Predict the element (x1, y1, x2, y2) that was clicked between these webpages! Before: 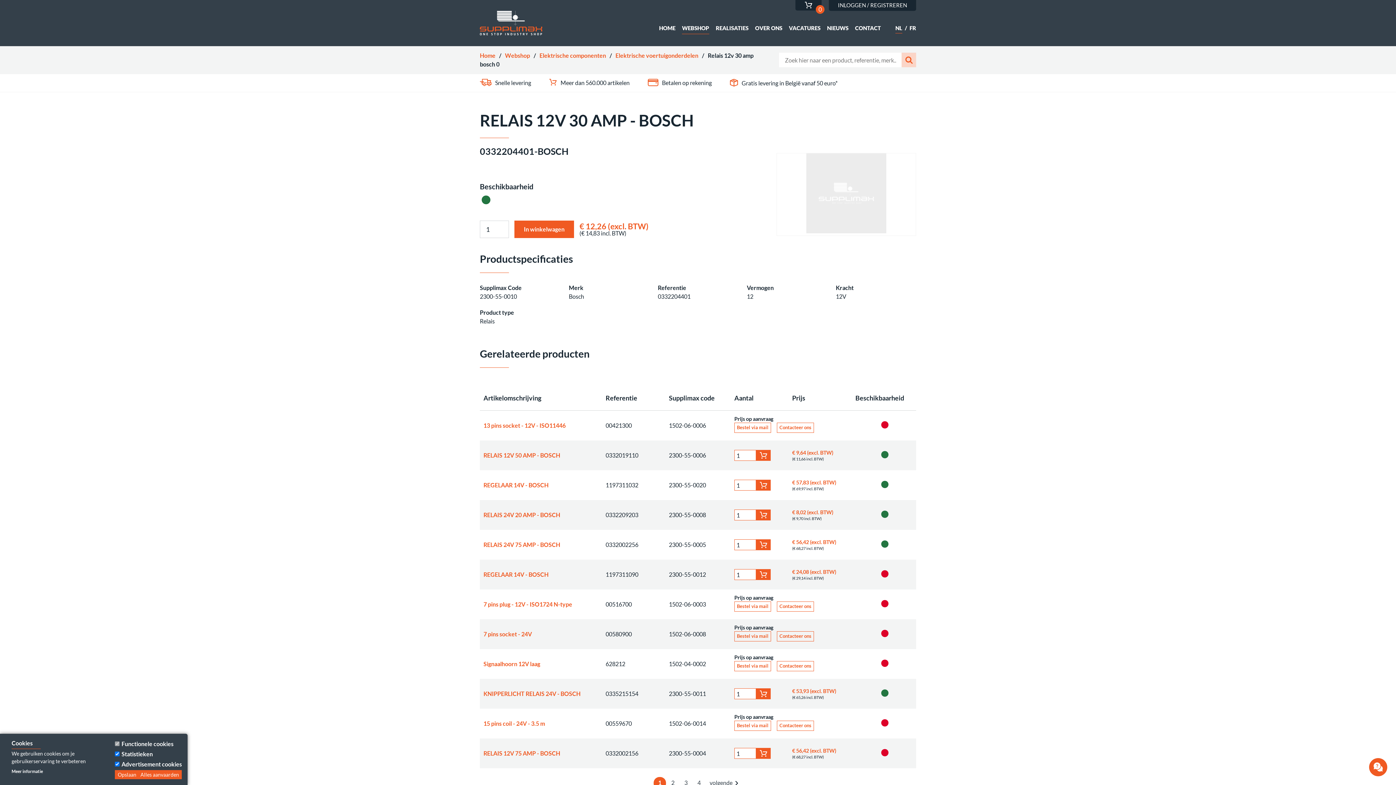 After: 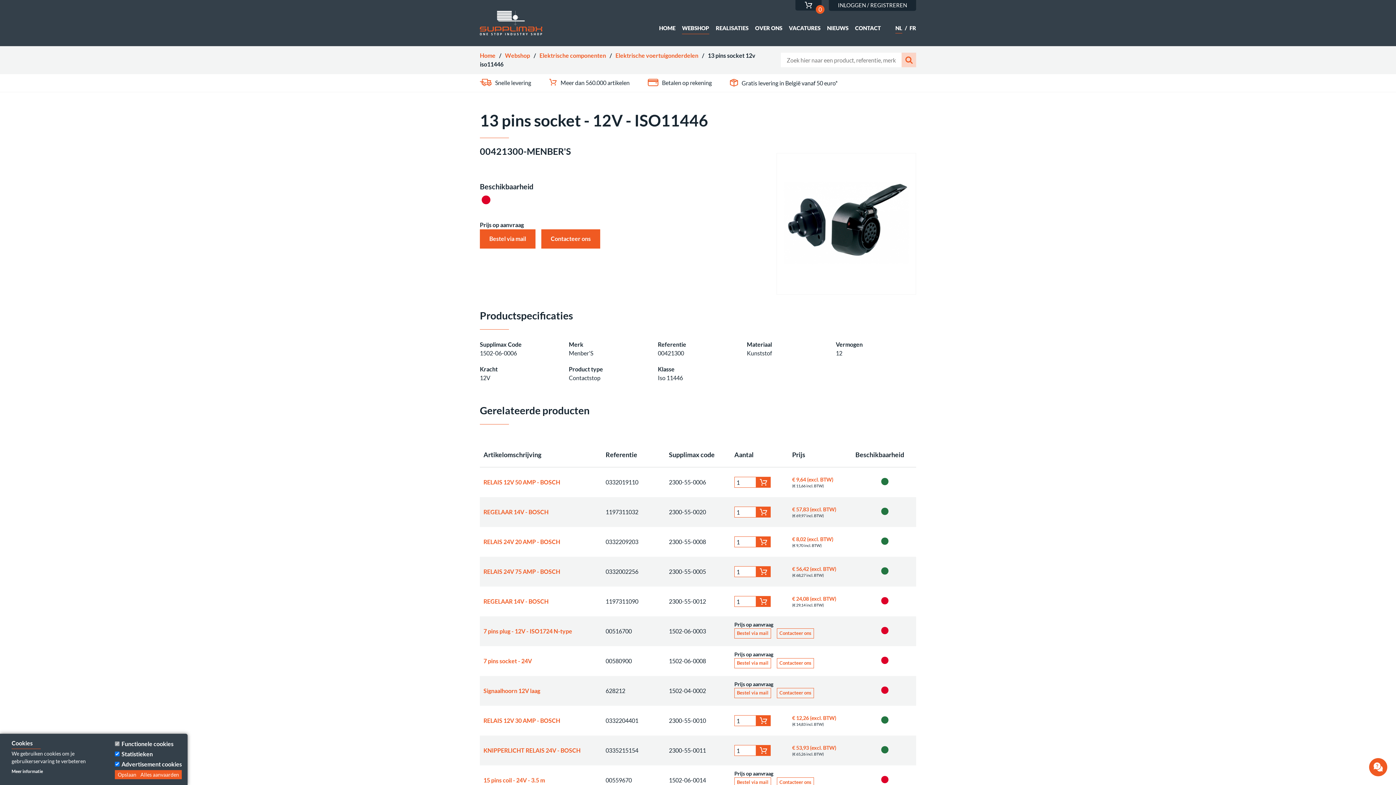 Action: label: 13 pins socket - 12V - ISO11446 bbox: (483, 422, 565, 429)